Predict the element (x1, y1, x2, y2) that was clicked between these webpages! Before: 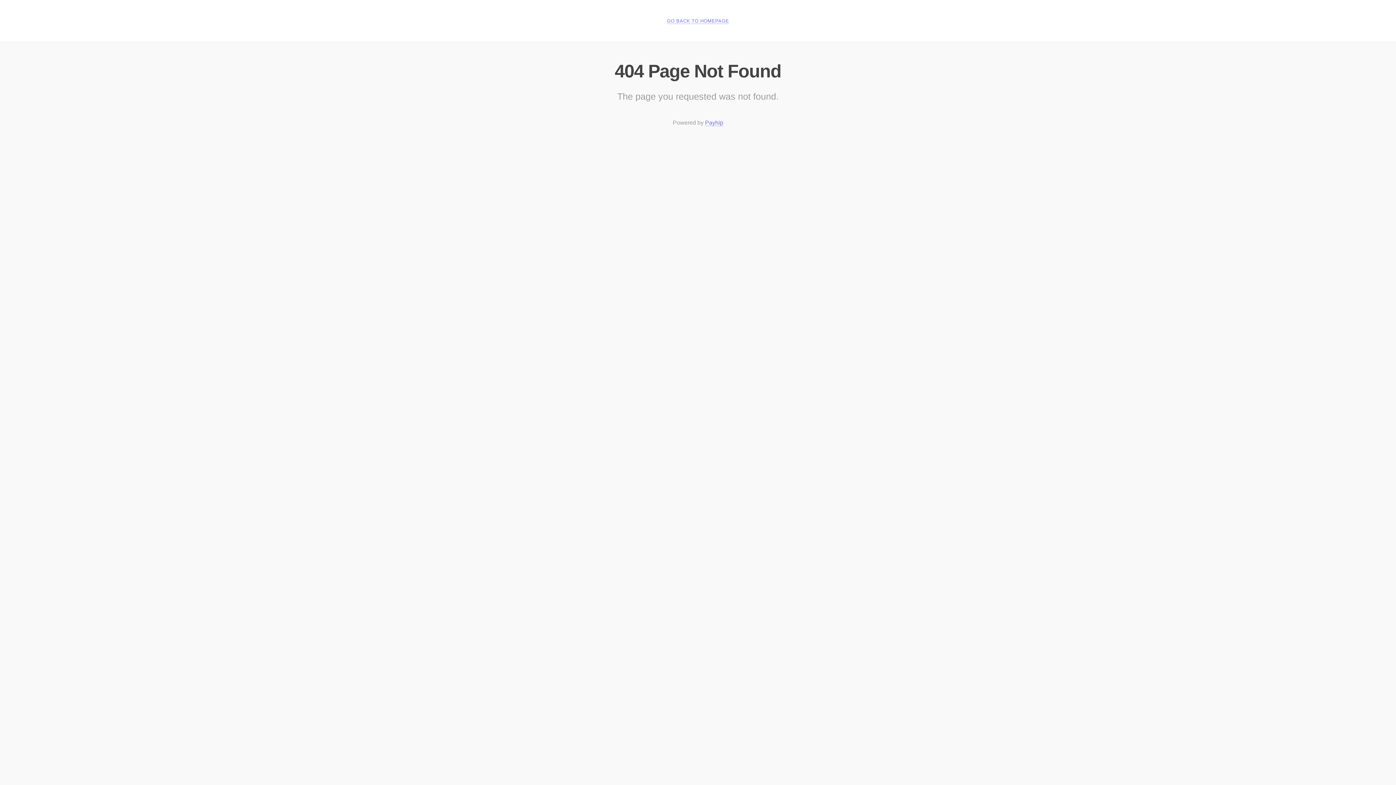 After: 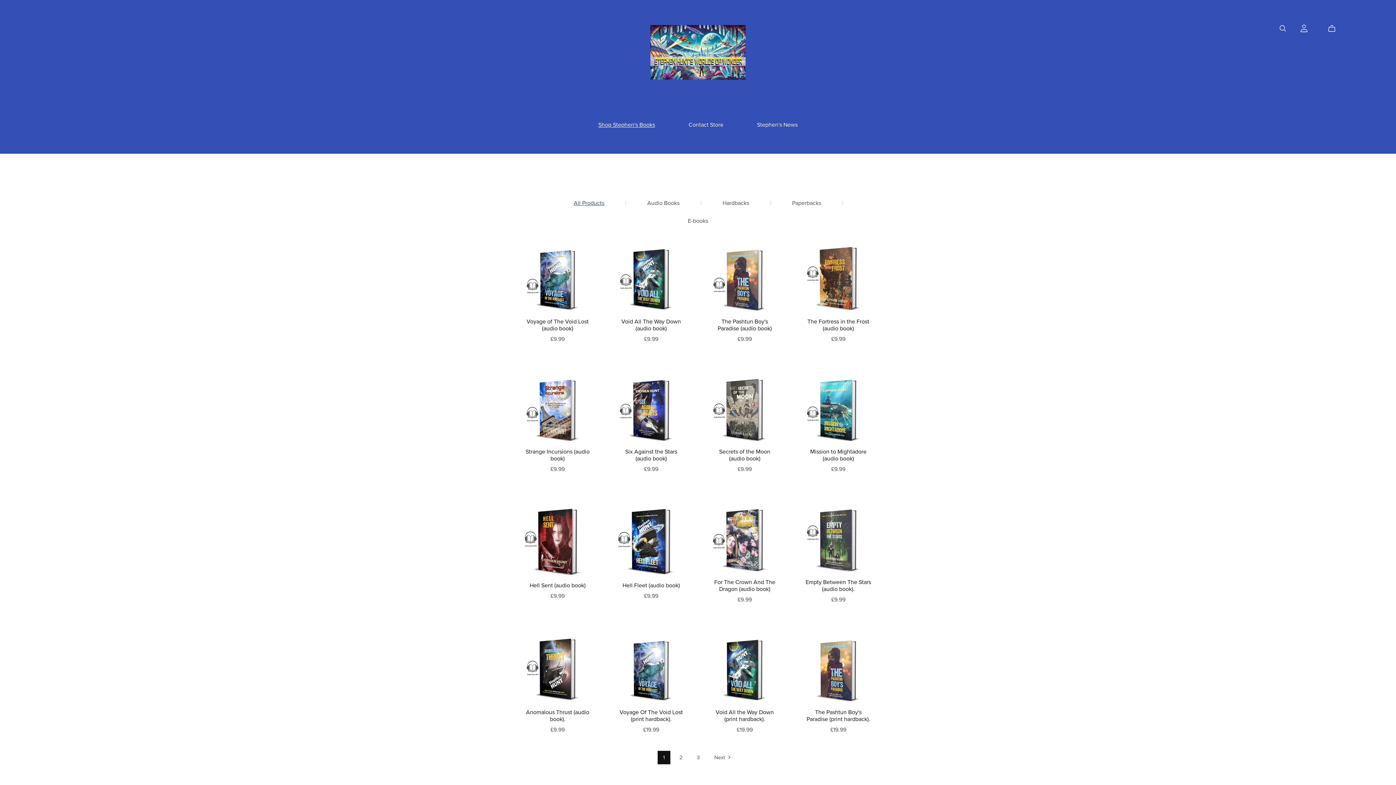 Action: label: GO BACK TO HOMEPAGE bbox: (667, 18, 729, 24)